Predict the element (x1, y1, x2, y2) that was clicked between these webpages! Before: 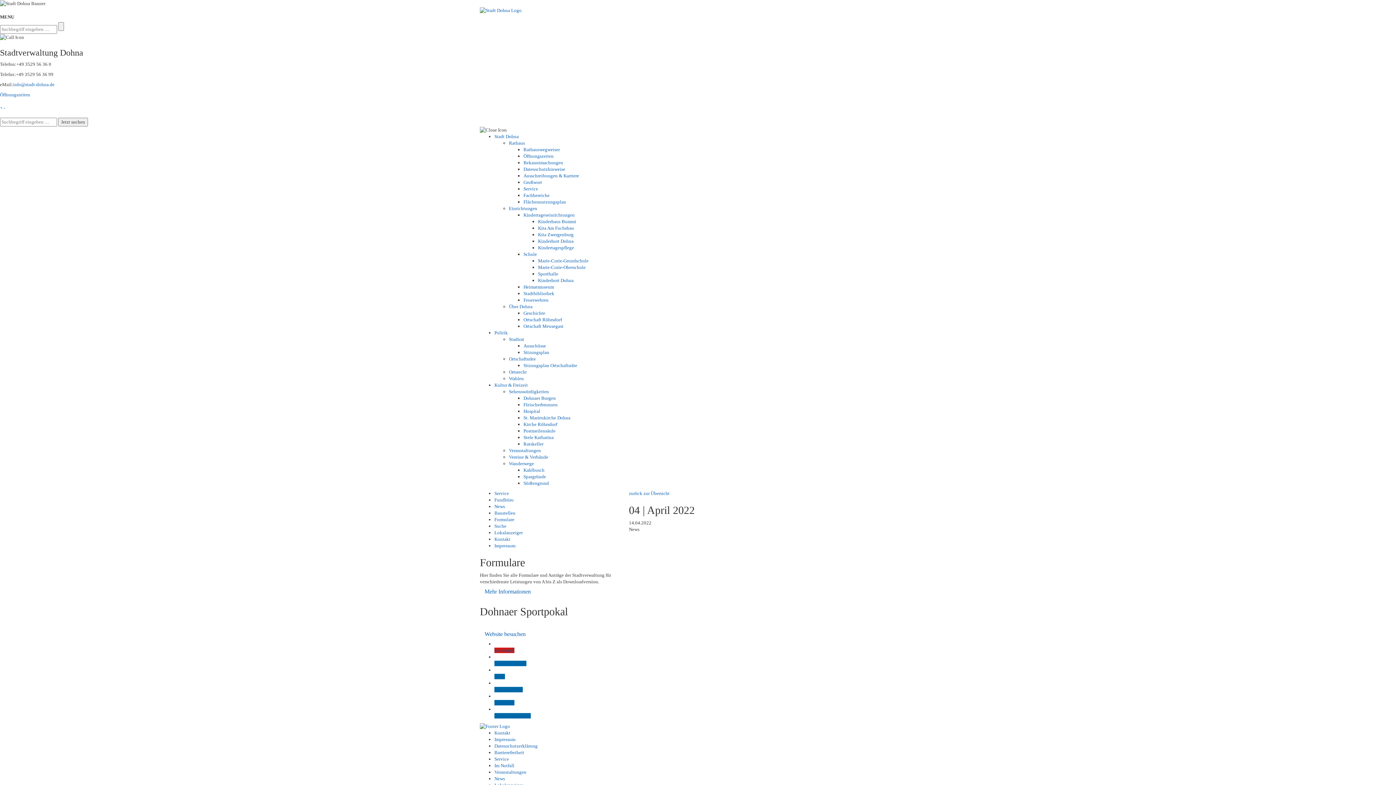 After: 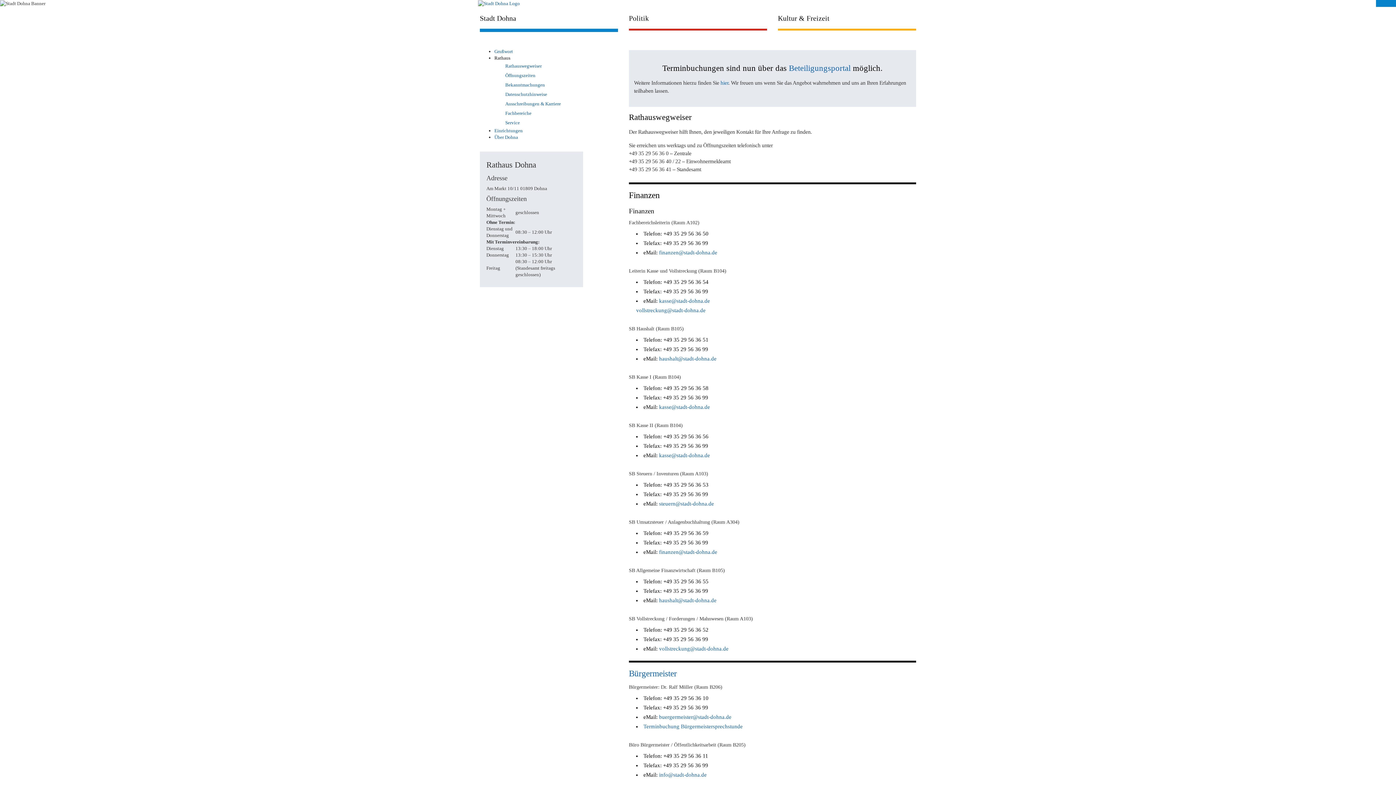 Action: bbox: (523, 146, 560, 152) label: Rathauswegweiser